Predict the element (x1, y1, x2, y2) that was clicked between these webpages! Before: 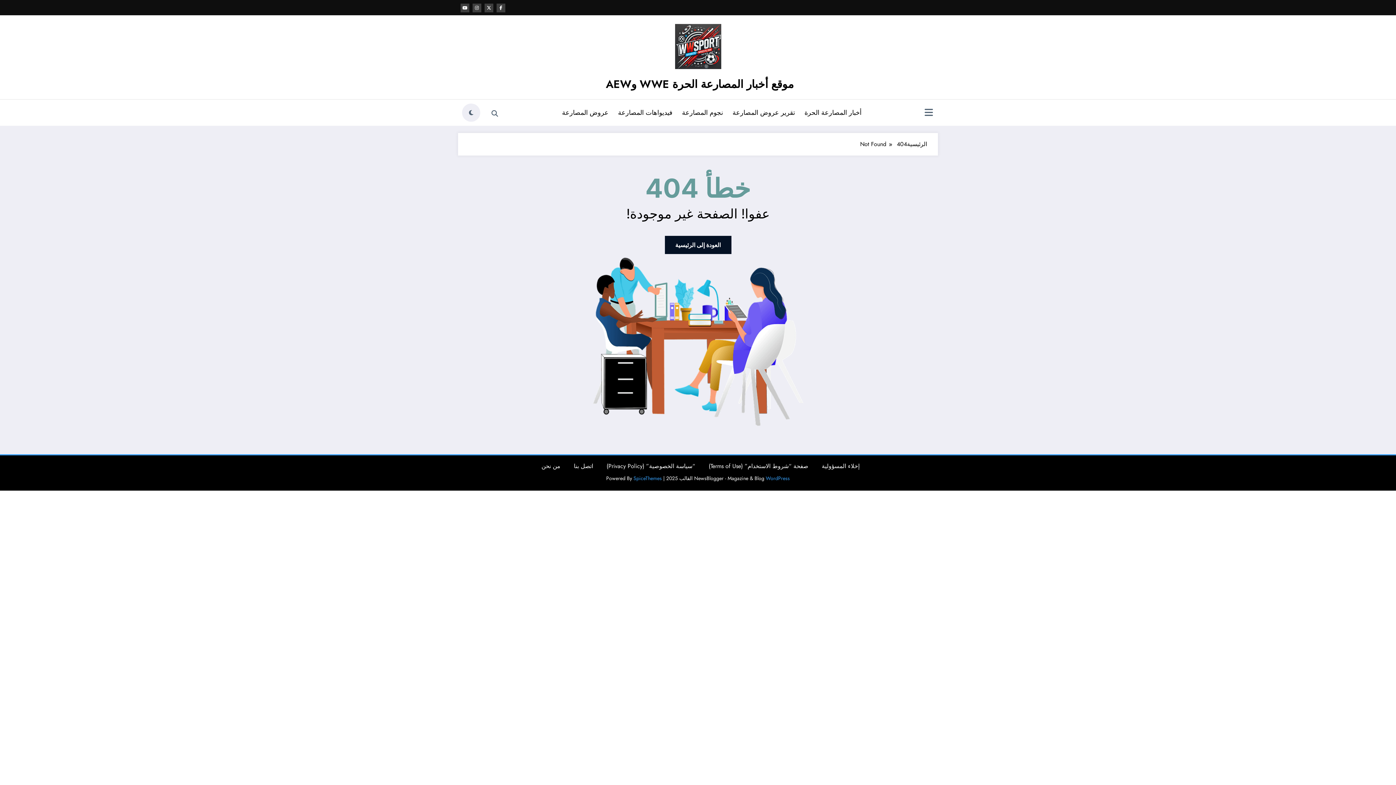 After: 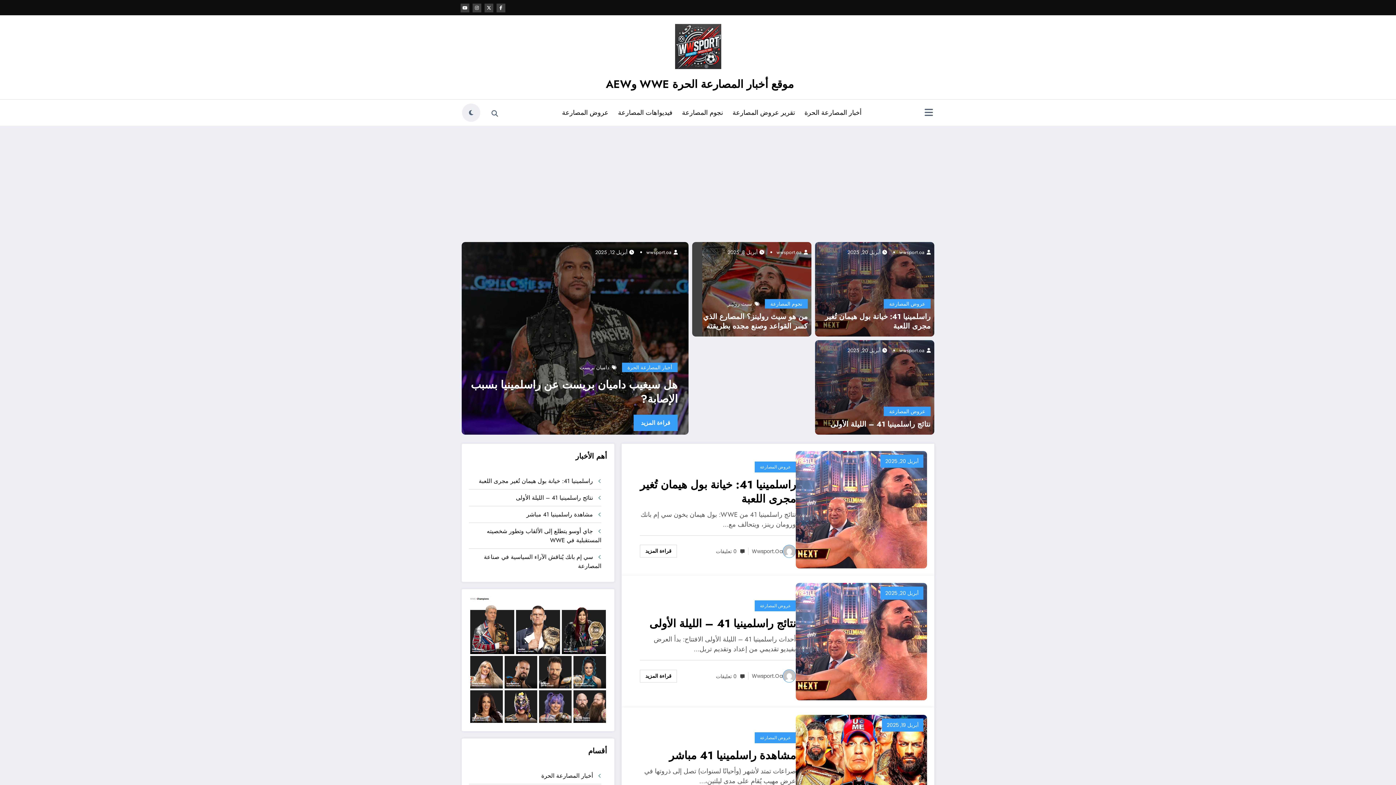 Action: bbox: (907, 139, 927, 148) label: الرئيسية